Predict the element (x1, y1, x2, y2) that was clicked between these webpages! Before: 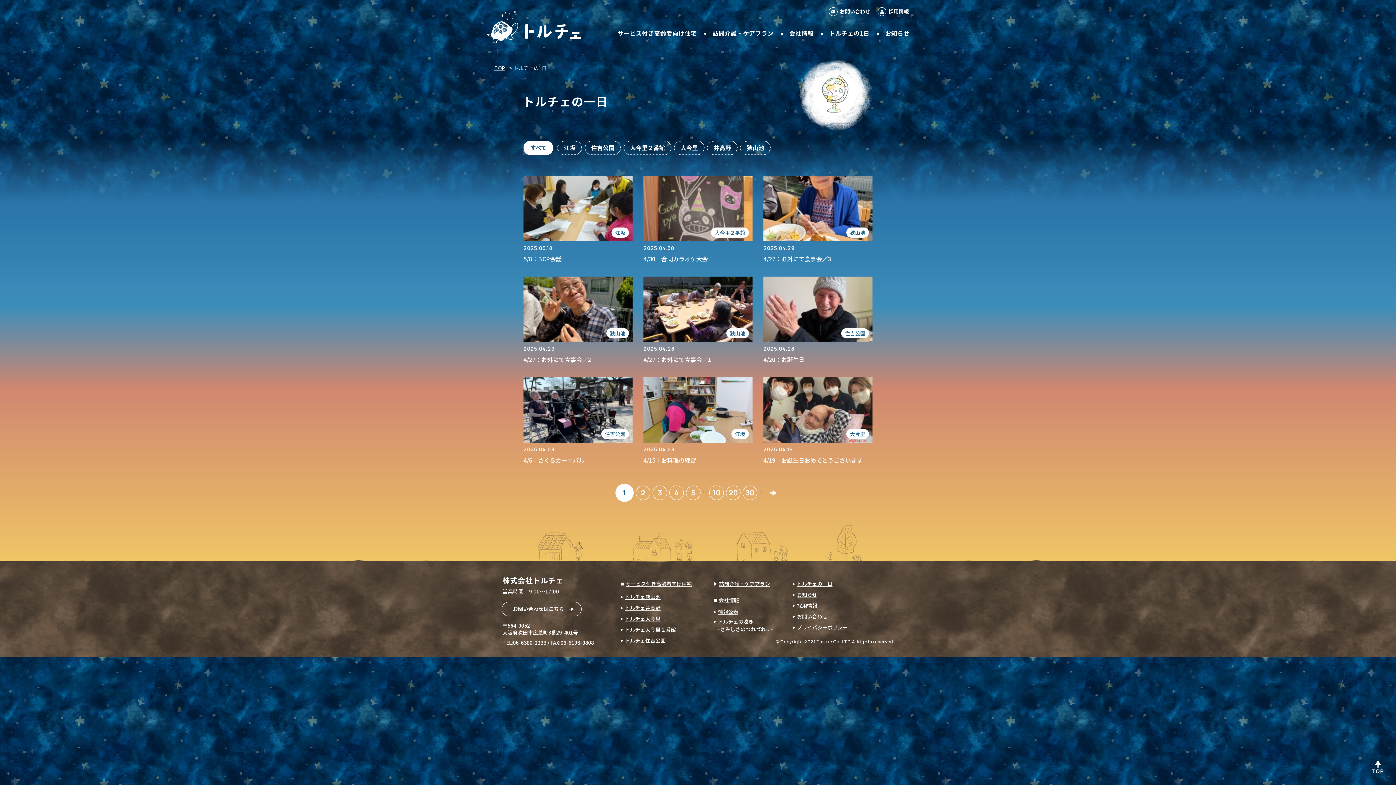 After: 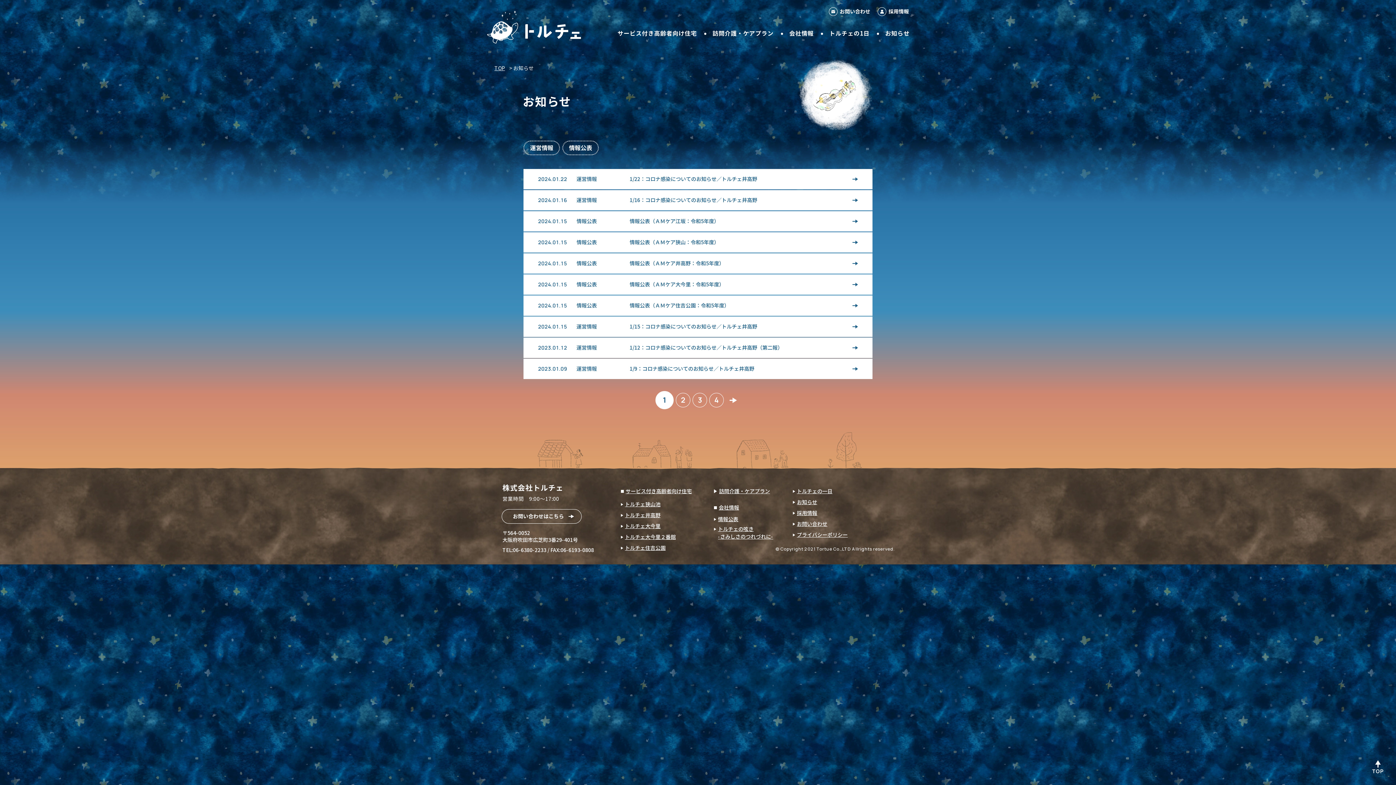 Action: label: お知らせ bbox: (793, 591, 817, 598)